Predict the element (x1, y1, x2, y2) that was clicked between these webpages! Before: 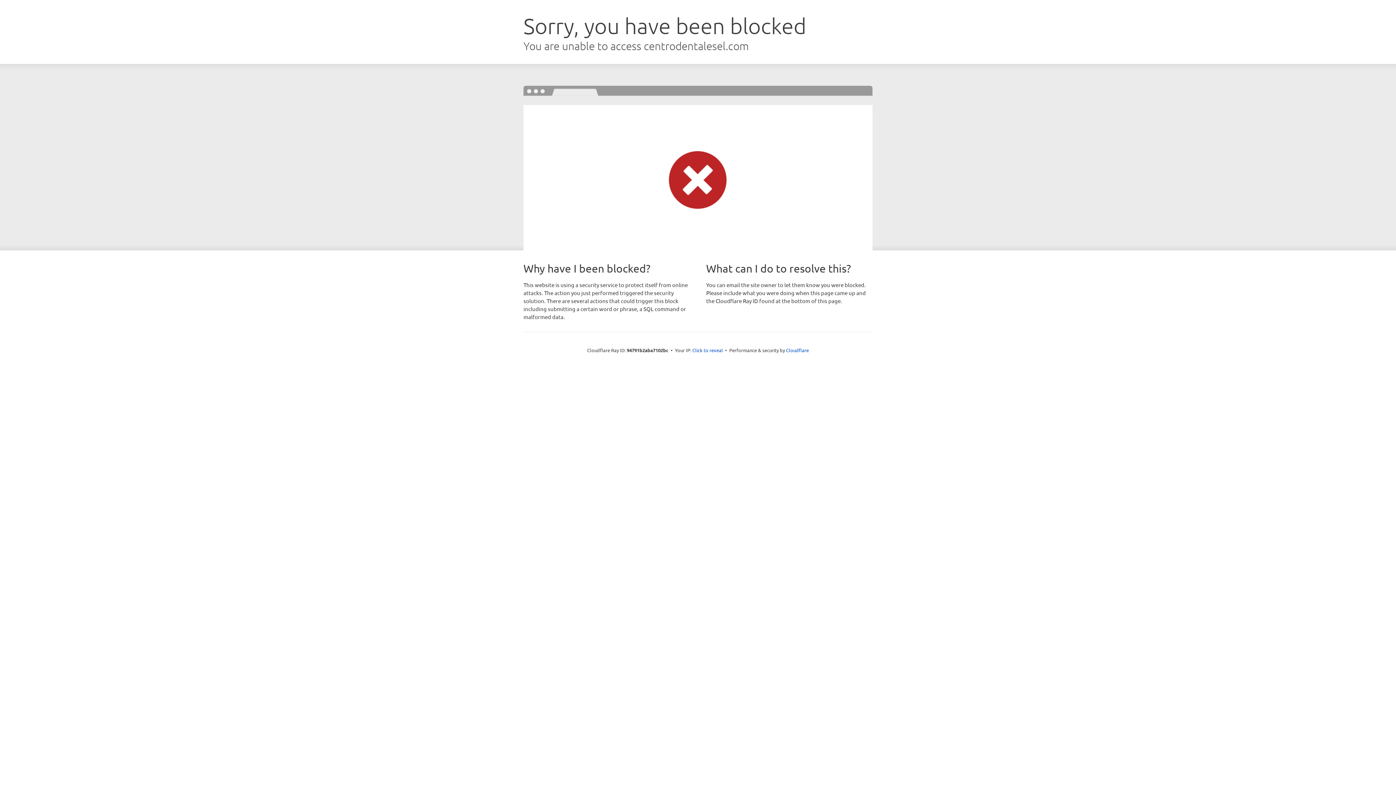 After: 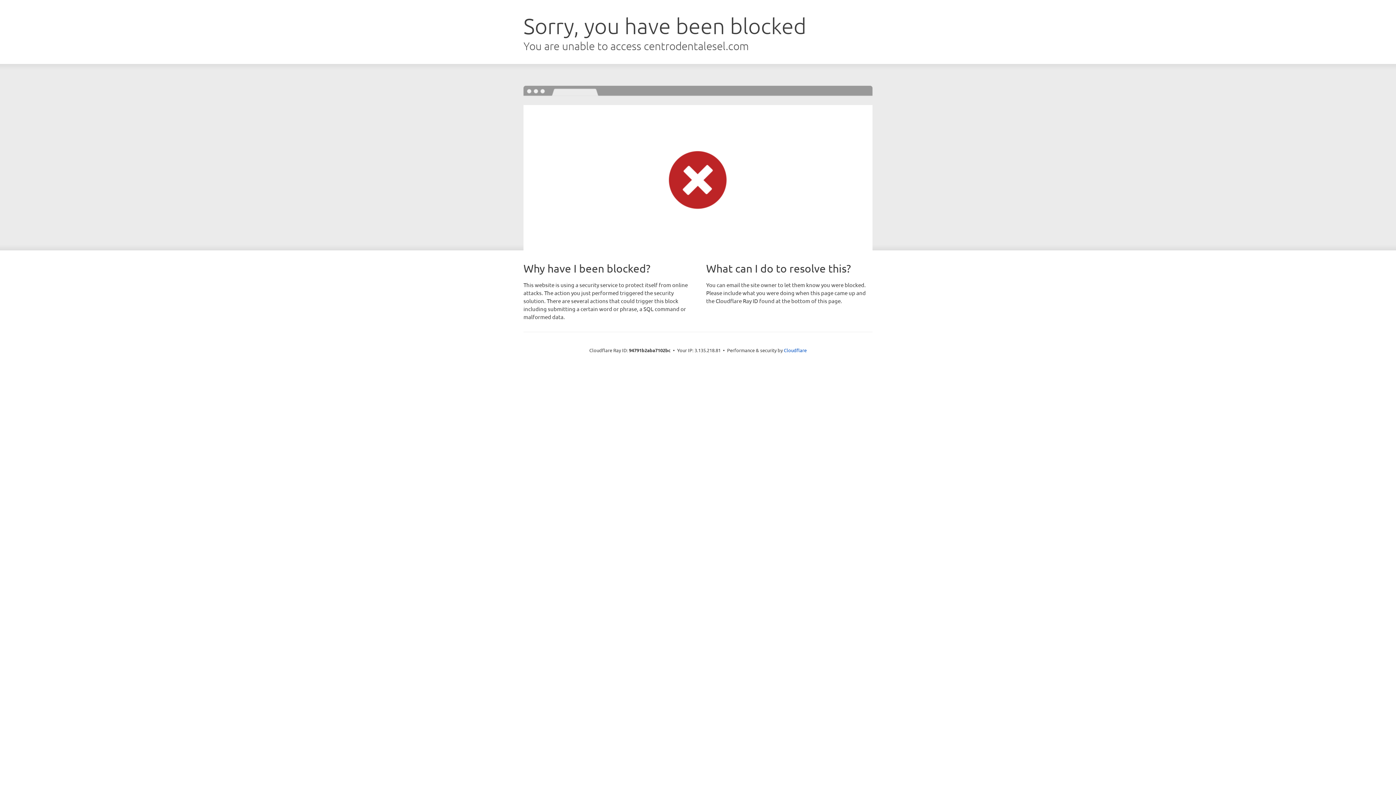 Action: label: Click to reveal bbox: (692, 346, 723, 353)